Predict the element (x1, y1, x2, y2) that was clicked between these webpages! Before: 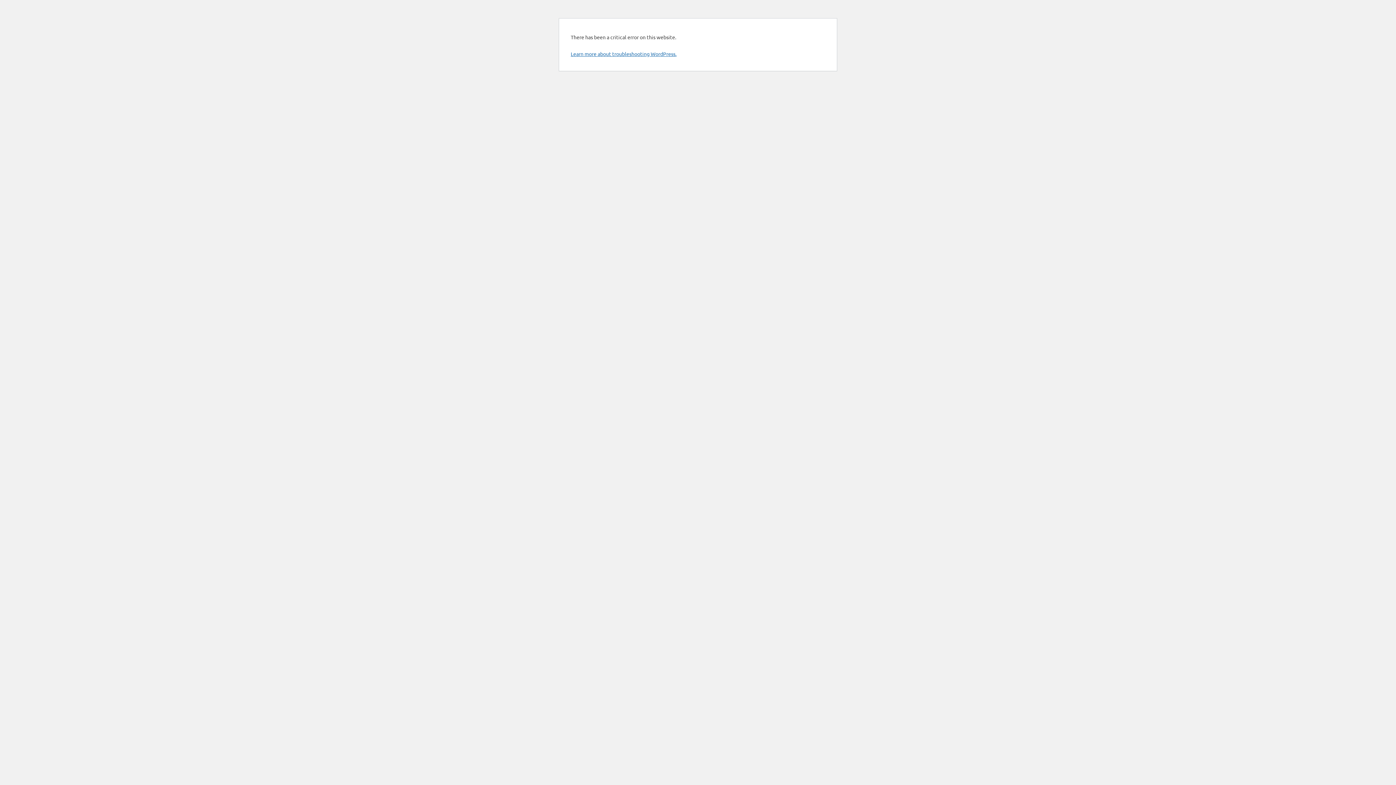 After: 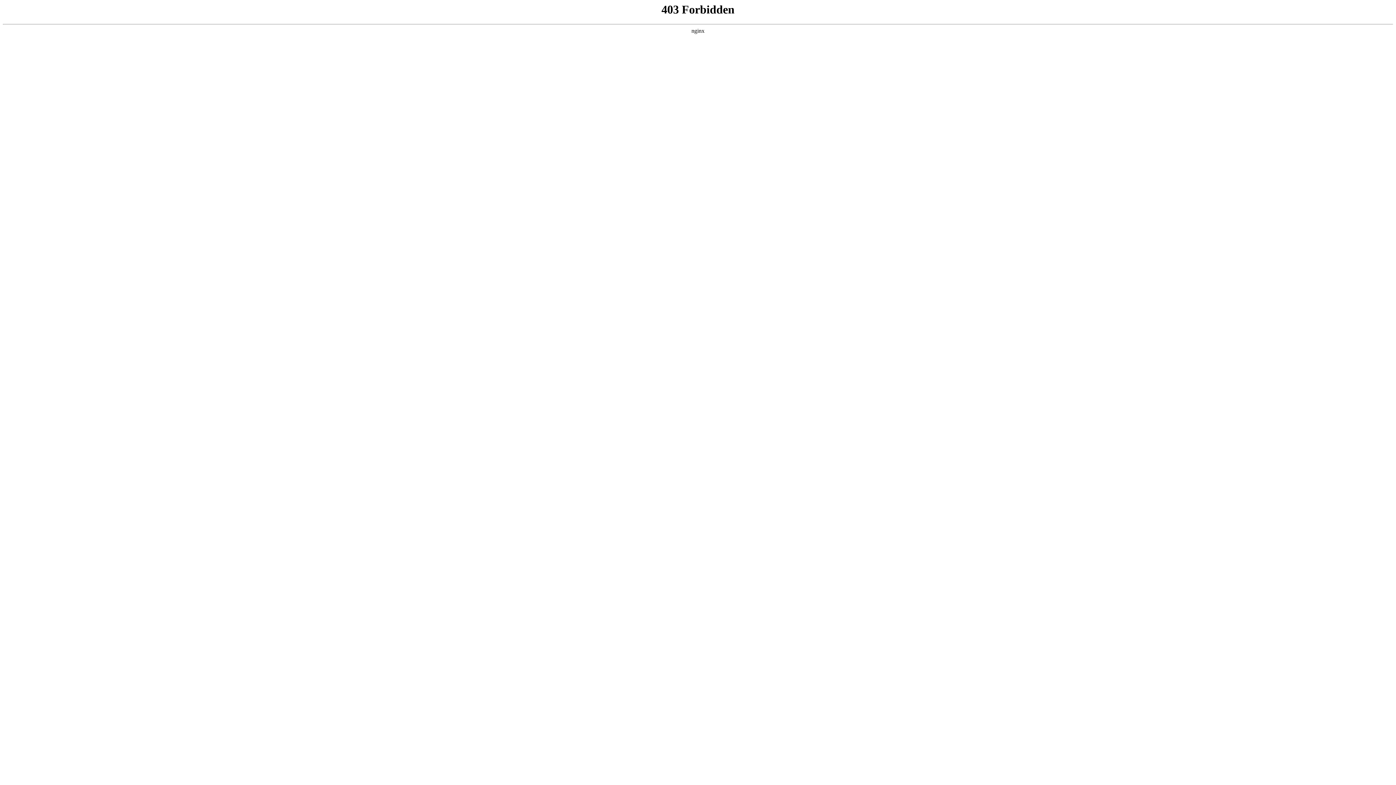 Action: bbox: (570, 50, 676, 57) label: Learn more about troubleshooting WordPress.